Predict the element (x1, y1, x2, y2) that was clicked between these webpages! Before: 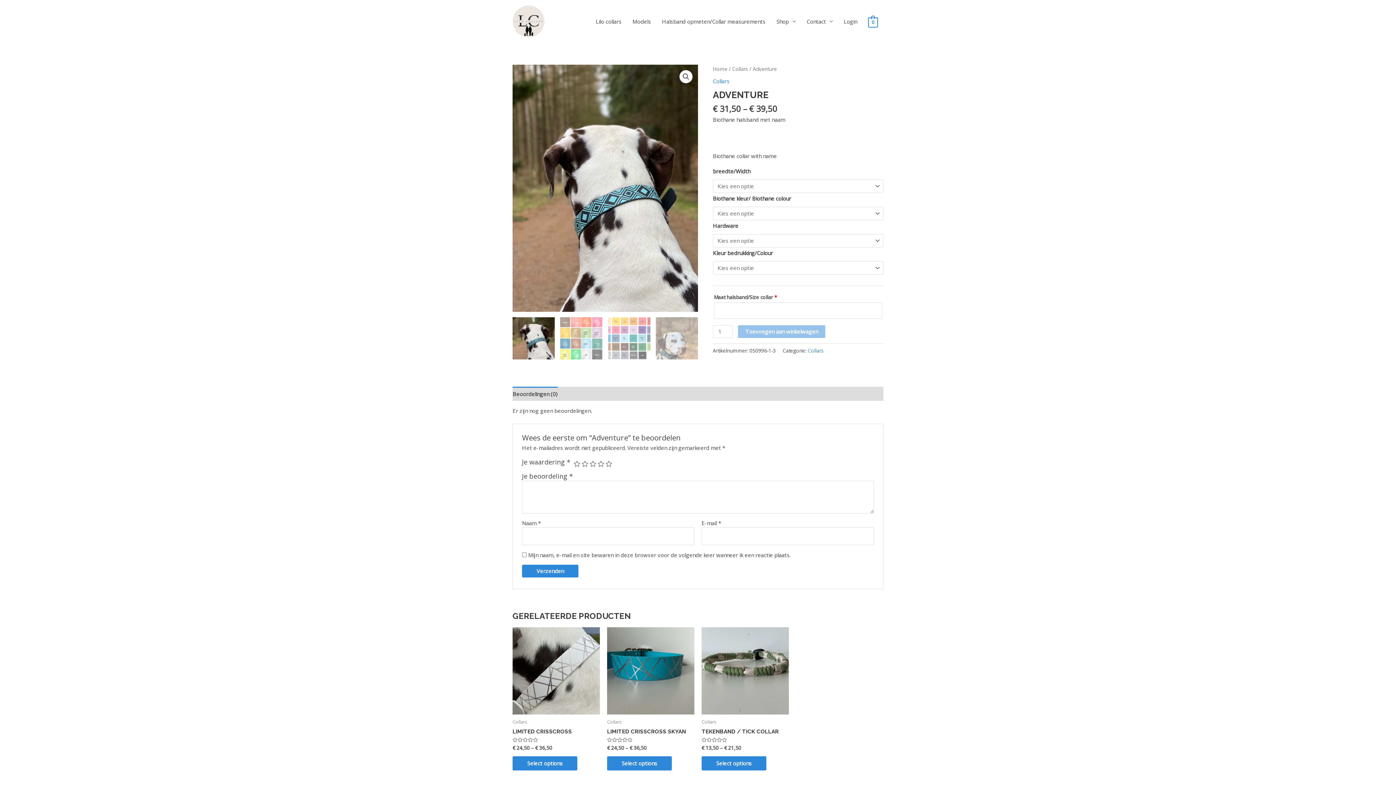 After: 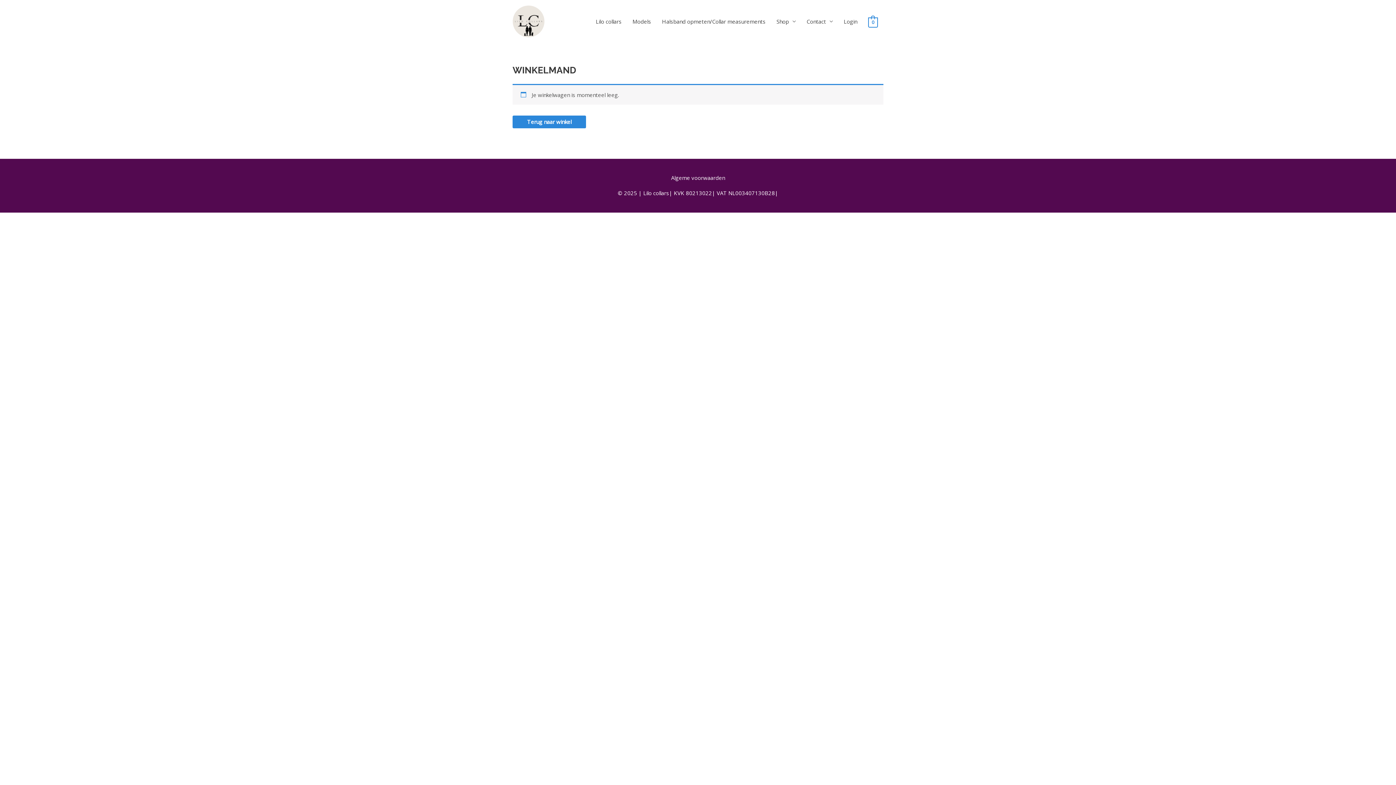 Action: label: View Shopping Cart, empty bbox: (868, 18, 878, 25)